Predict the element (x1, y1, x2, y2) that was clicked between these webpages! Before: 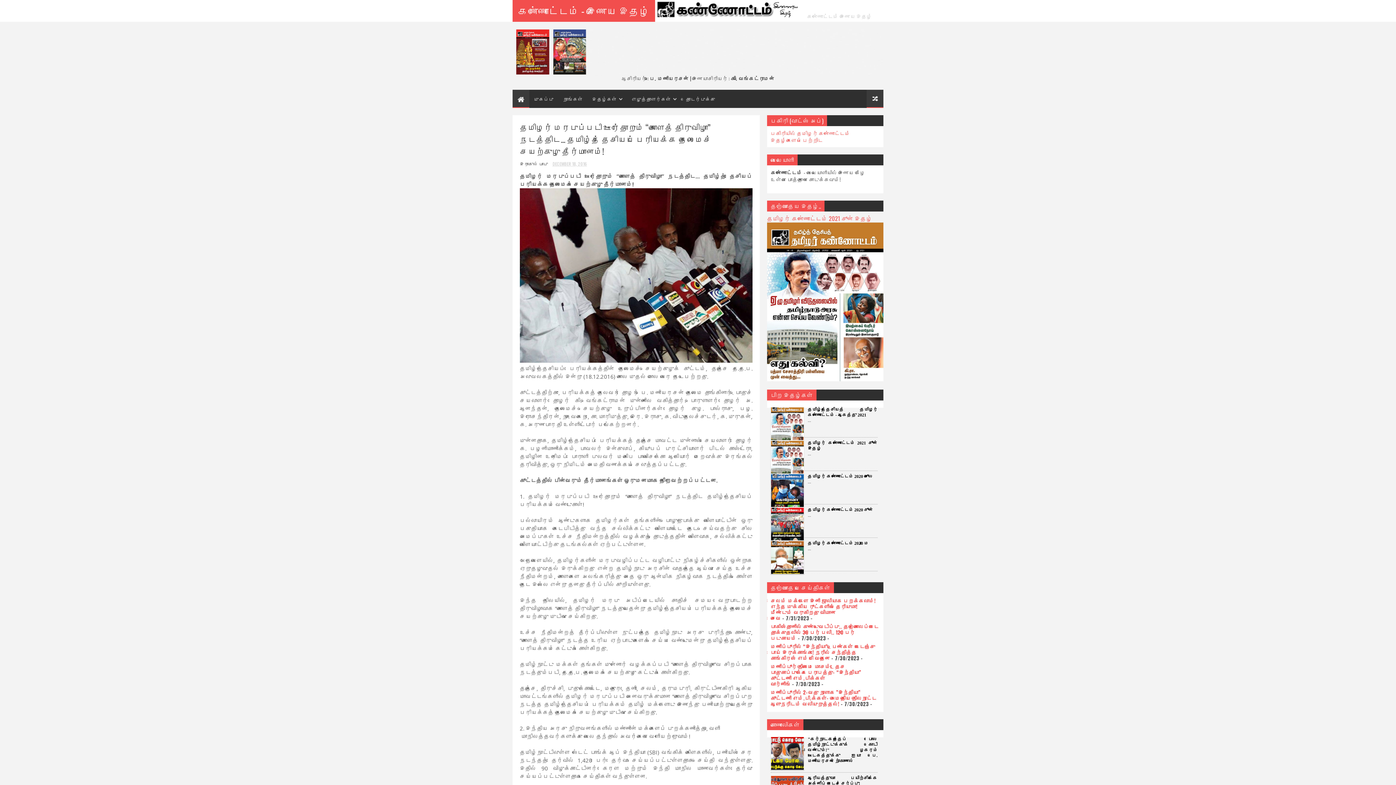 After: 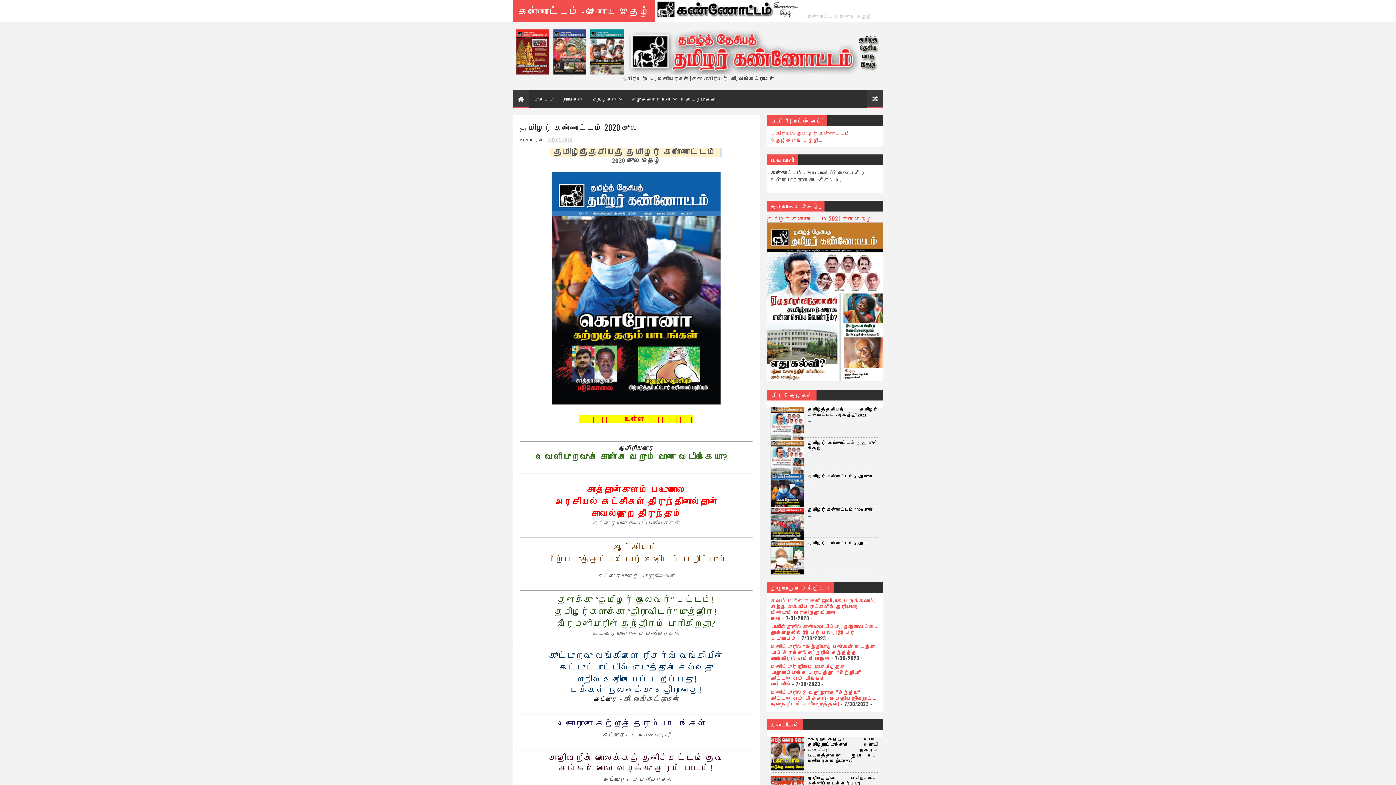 Action: bbox: (808, 474, 873, 479) label: தமிழர் கண்ணோட்டம் 2020 சூலை